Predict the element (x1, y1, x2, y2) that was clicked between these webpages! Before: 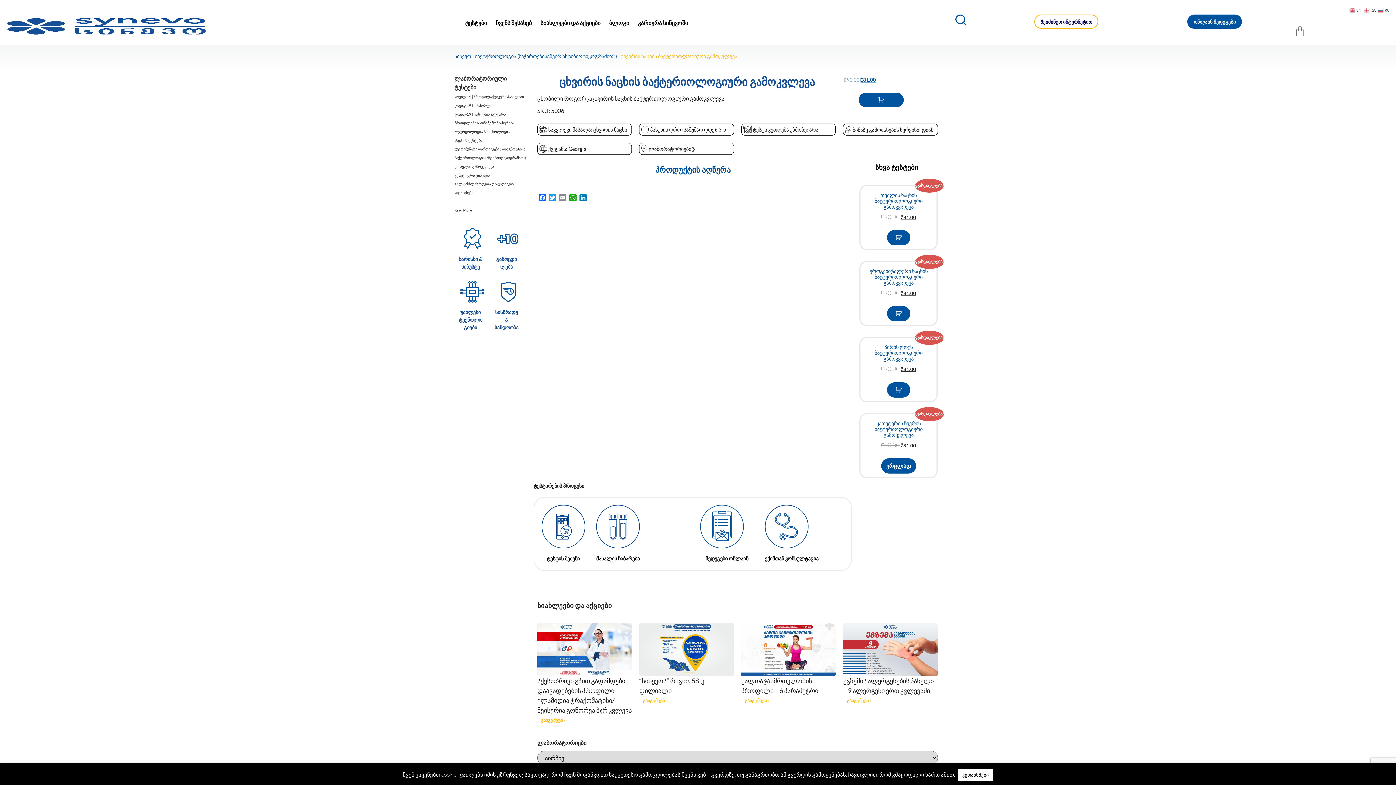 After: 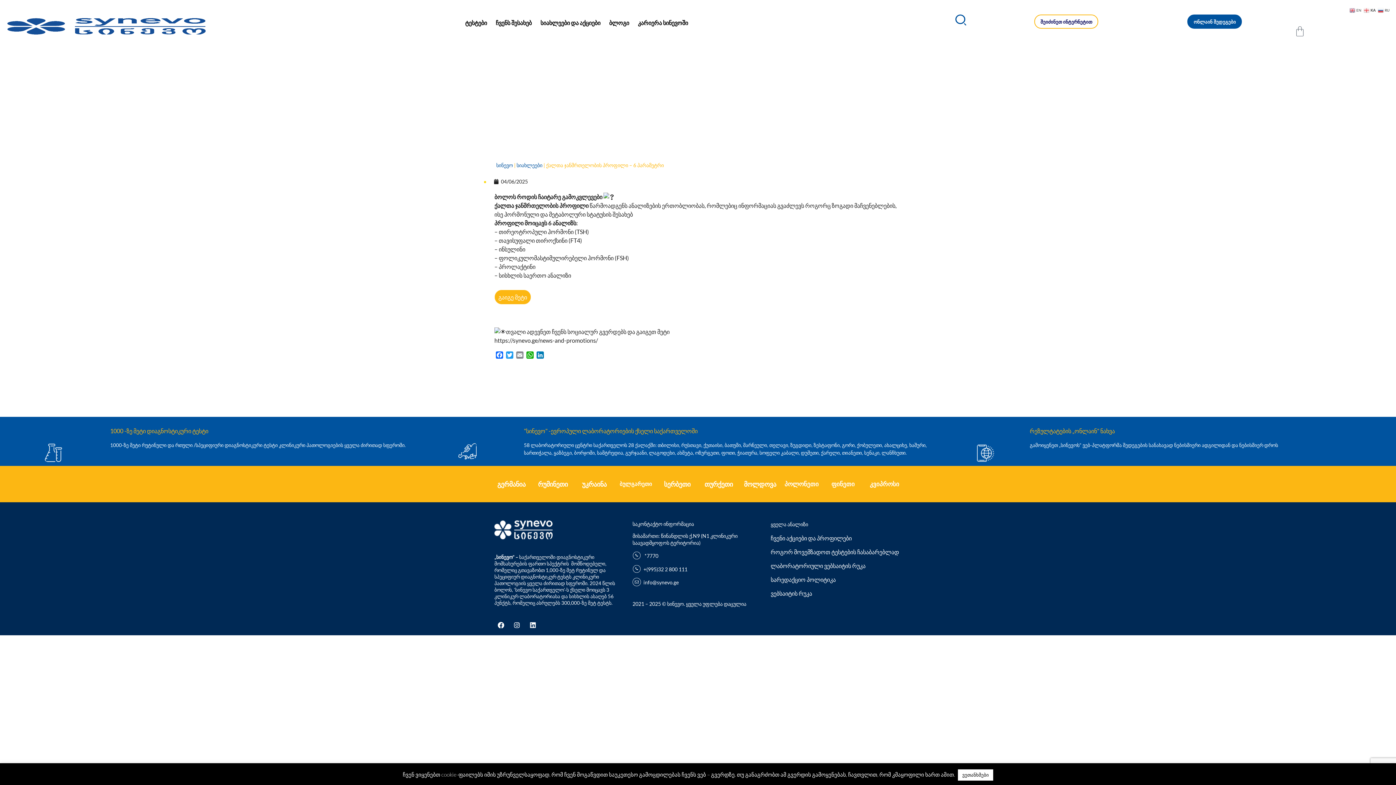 Action: bbox: (741, 623, 836, 676)